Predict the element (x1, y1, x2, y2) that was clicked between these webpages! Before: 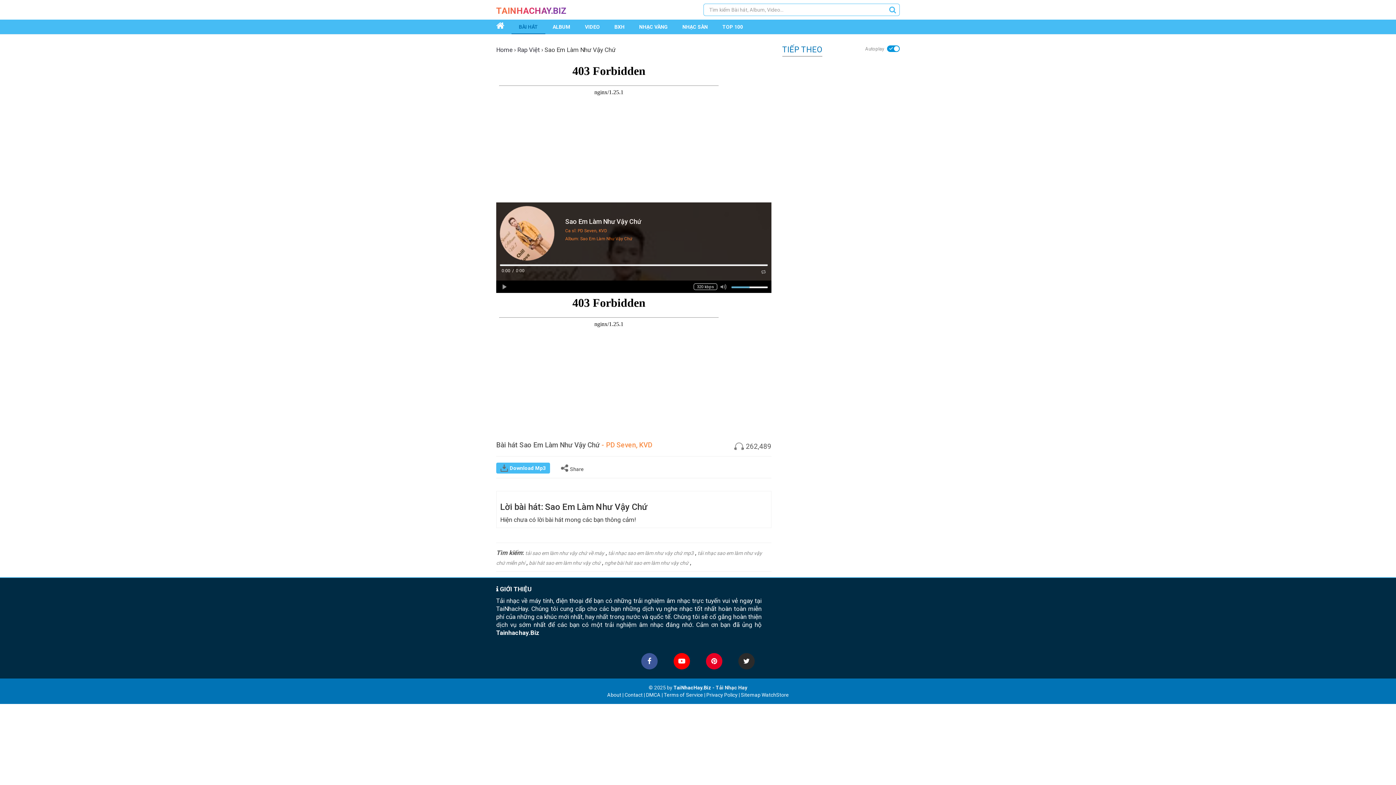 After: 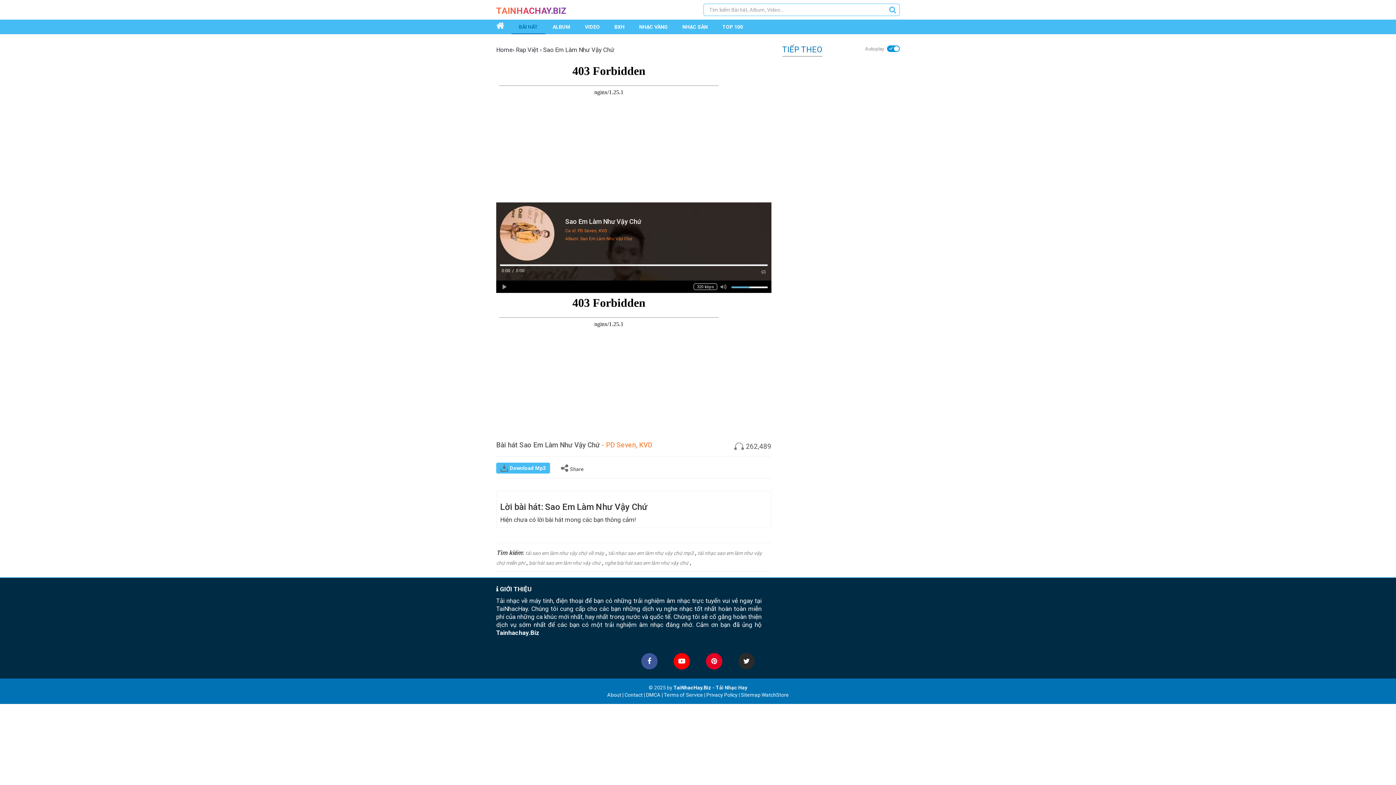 Action: bbox: (608, 550, 693, 556) label: tải nhạc sao em làm như vậy chứ mp3